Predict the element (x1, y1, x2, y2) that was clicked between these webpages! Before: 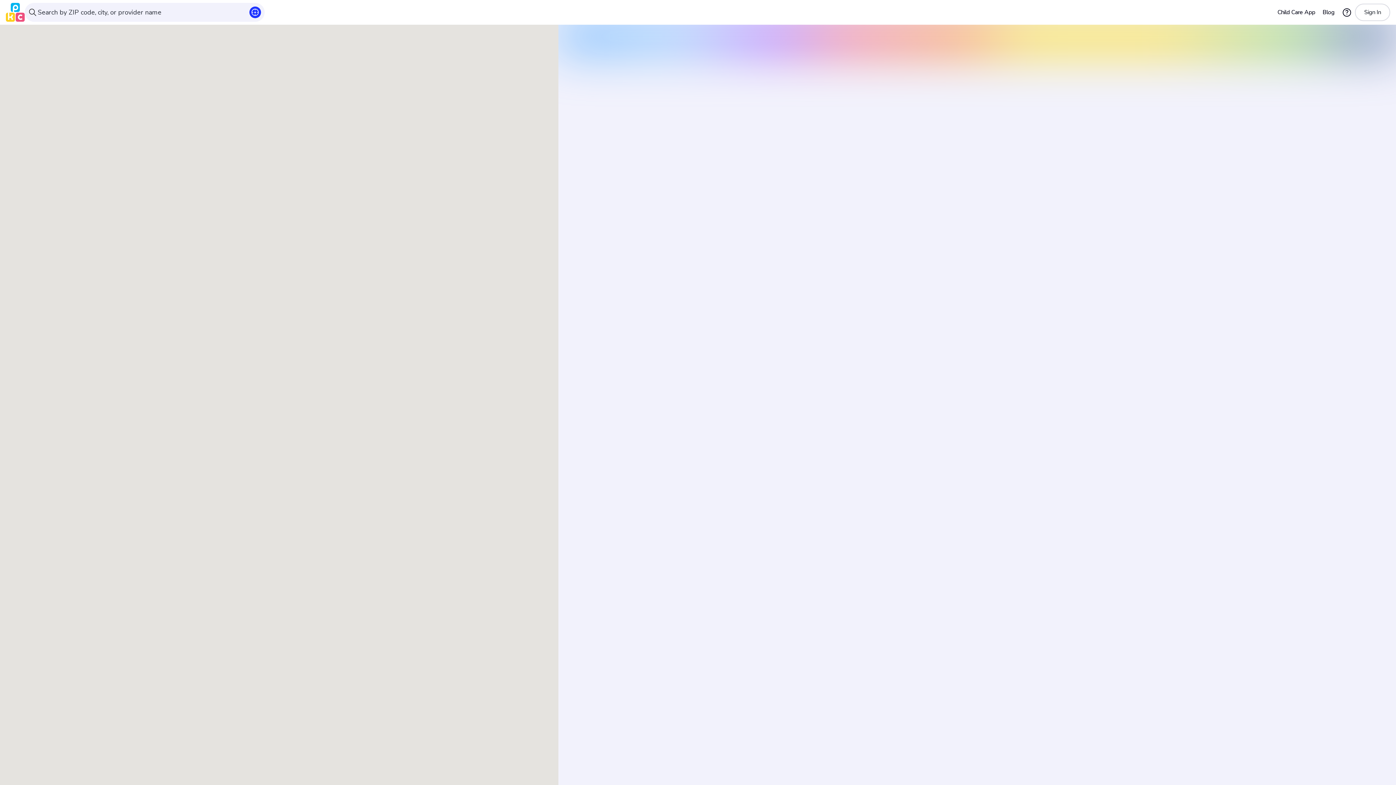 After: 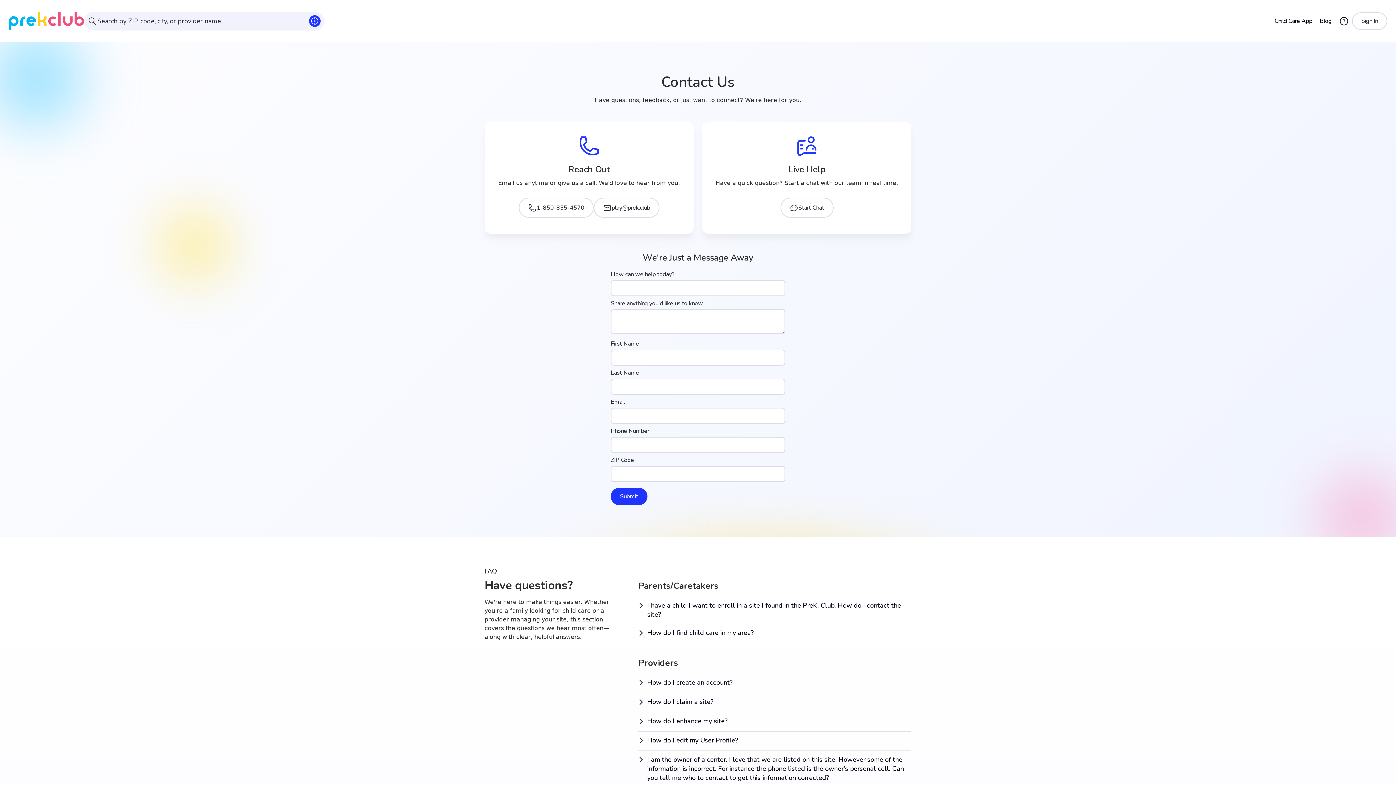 Action: bbox: (1339, 4, 1355, 20)